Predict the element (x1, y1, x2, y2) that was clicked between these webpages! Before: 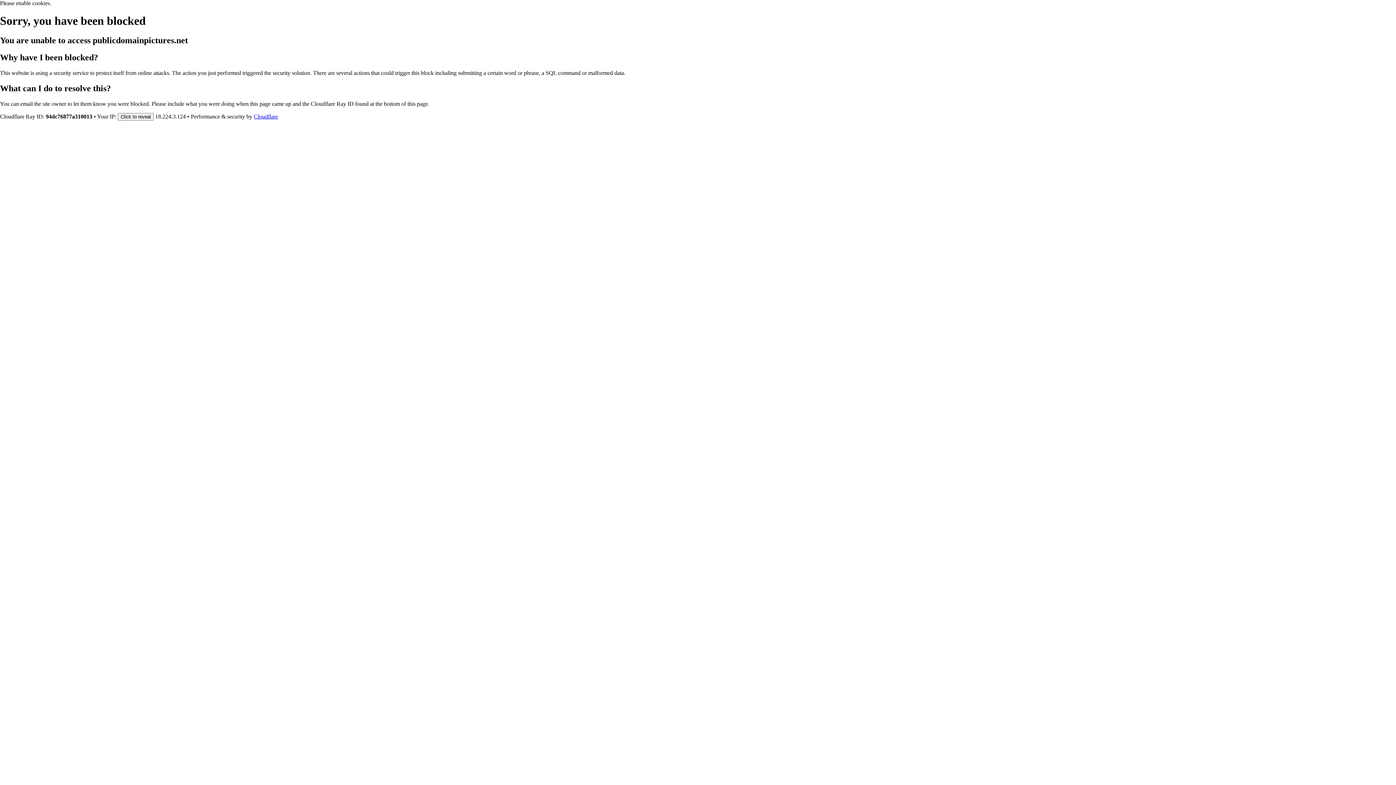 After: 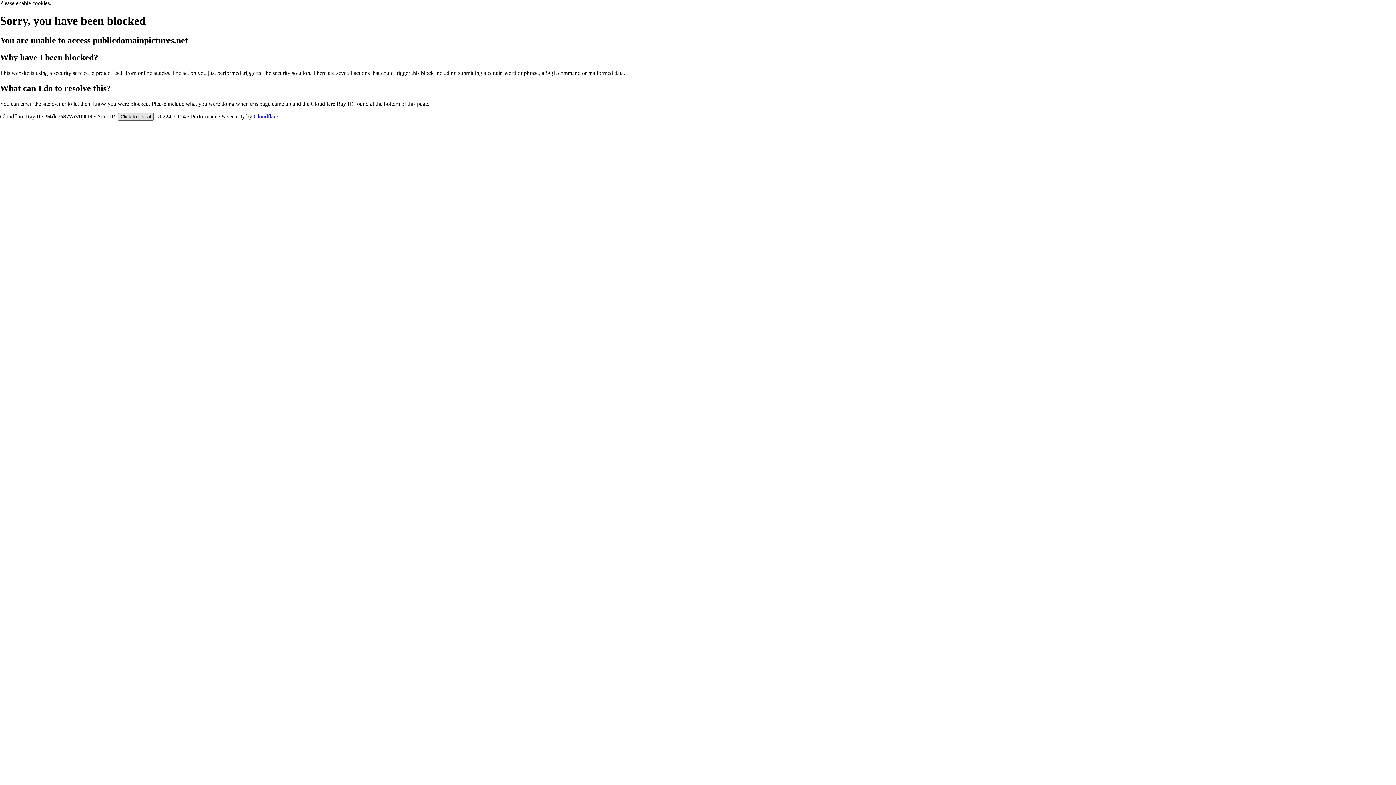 Action: bbox: (117, 112, 153, 120) label: Click to reveal